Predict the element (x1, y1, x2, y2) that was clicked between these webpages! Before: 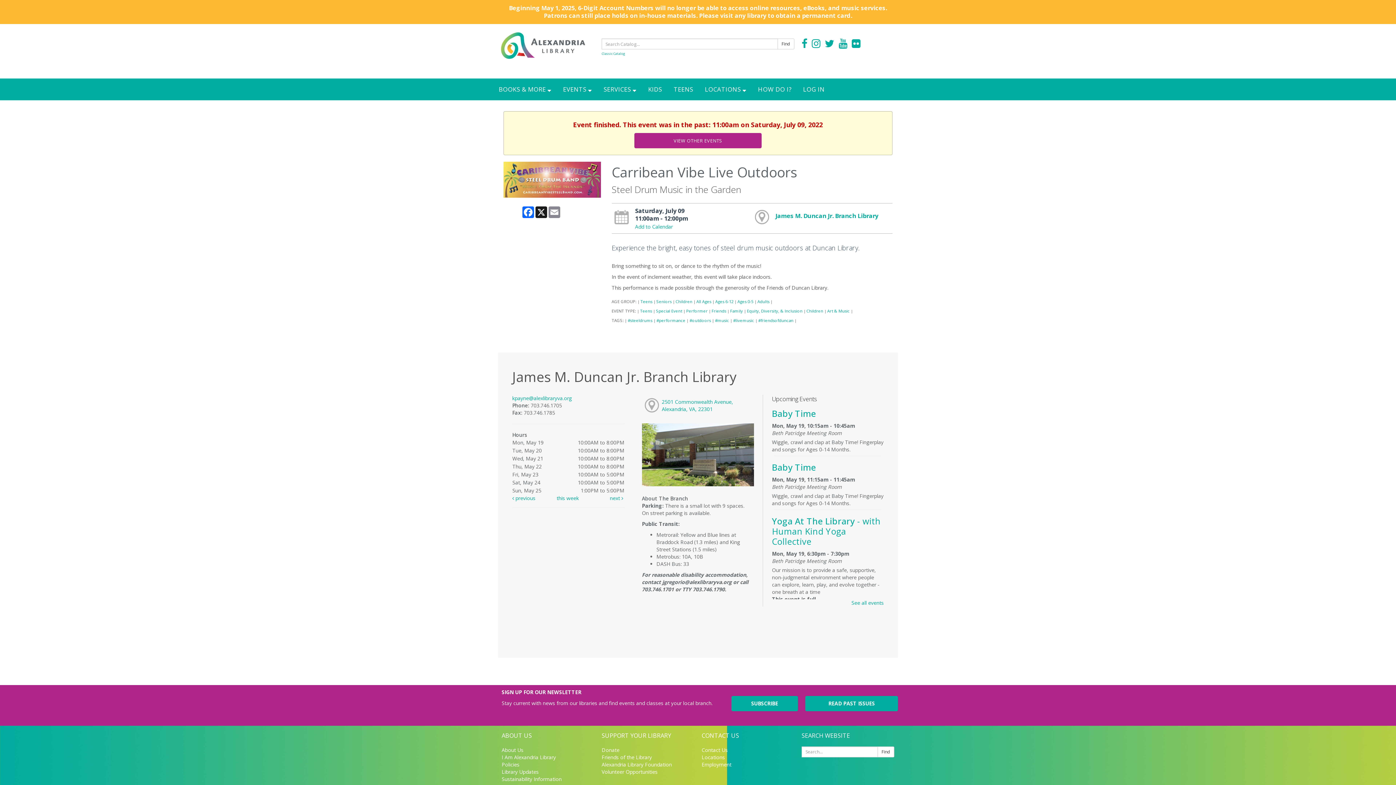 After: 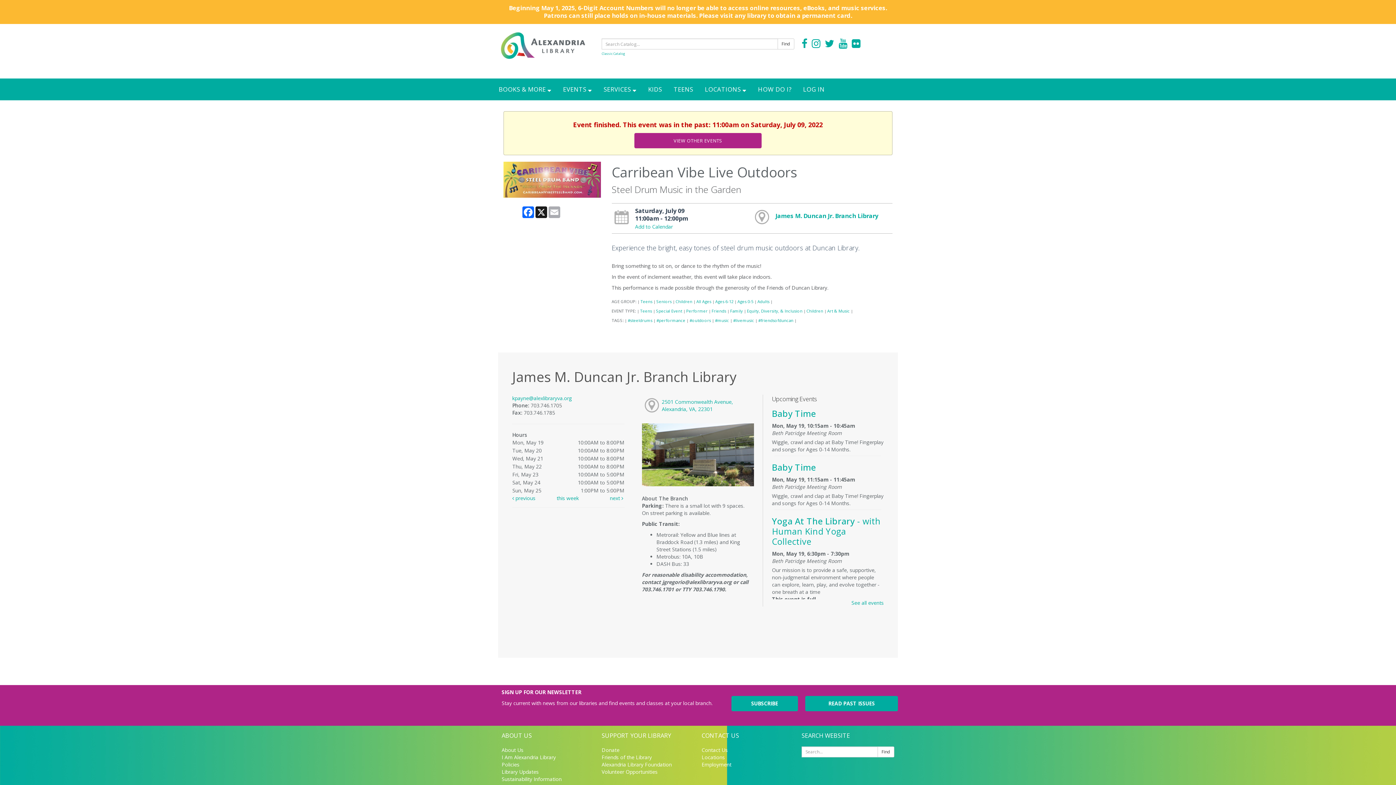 Action: label: Email bbox: (547, 206, 561, 218)